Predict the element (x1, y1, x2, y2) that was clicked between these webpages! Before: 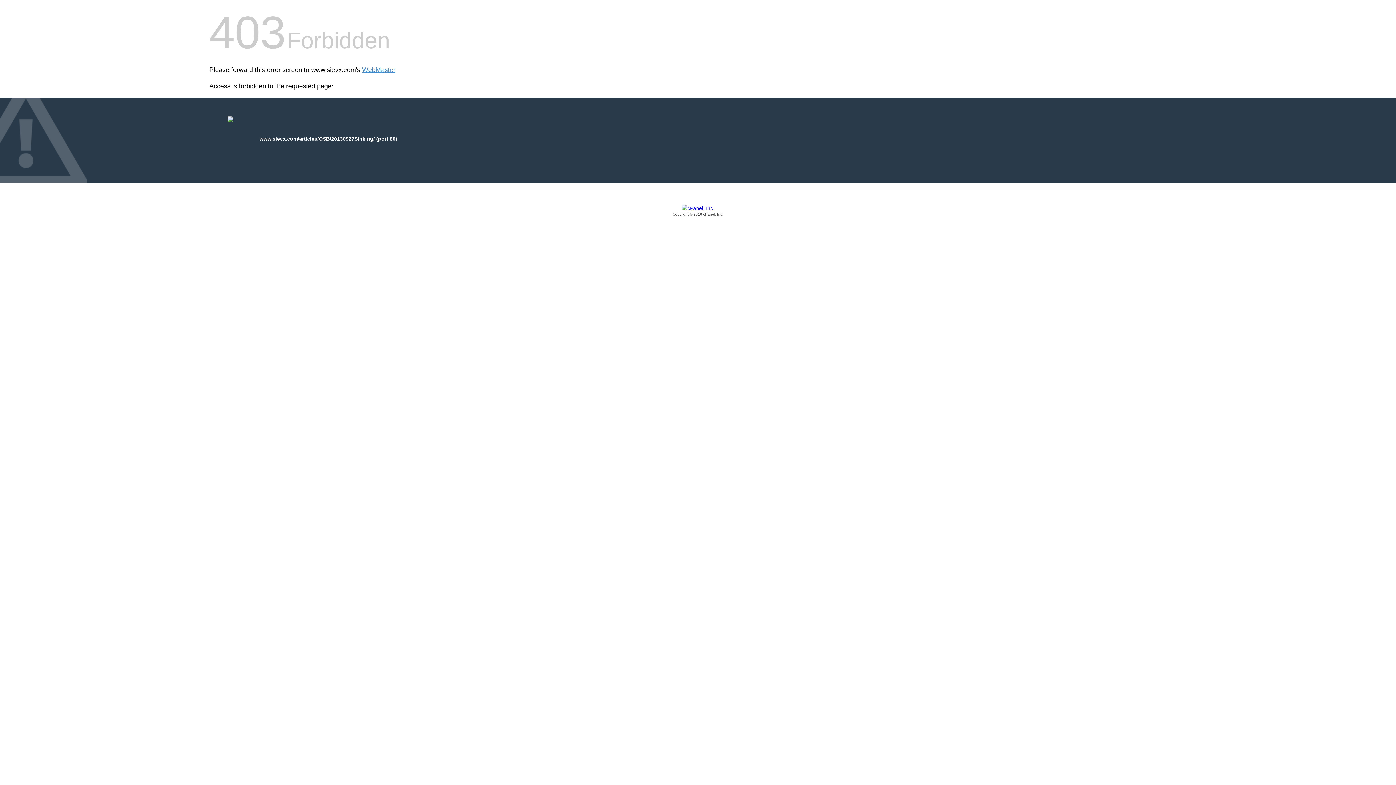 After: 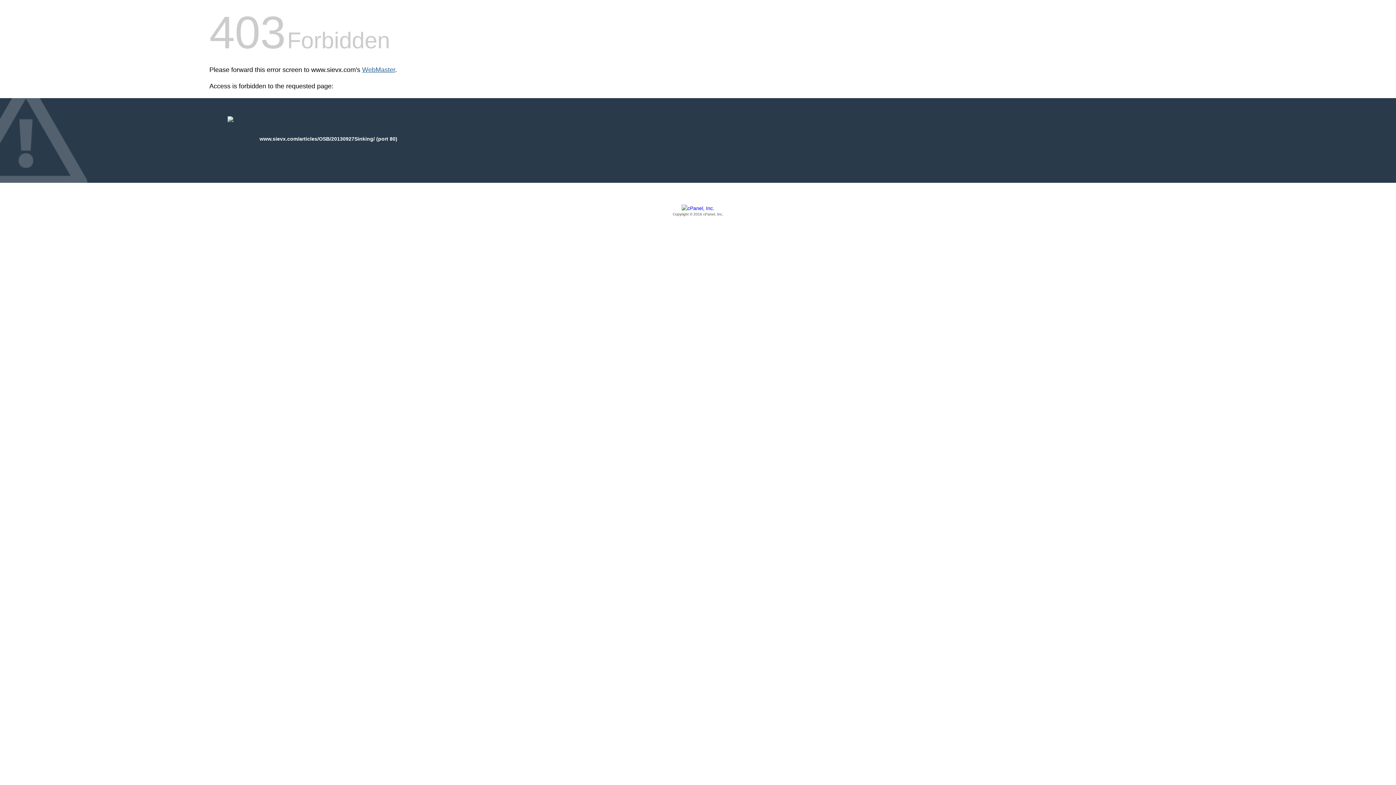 Action: label: WebMaster bbox: (362, 66, 395, 73)